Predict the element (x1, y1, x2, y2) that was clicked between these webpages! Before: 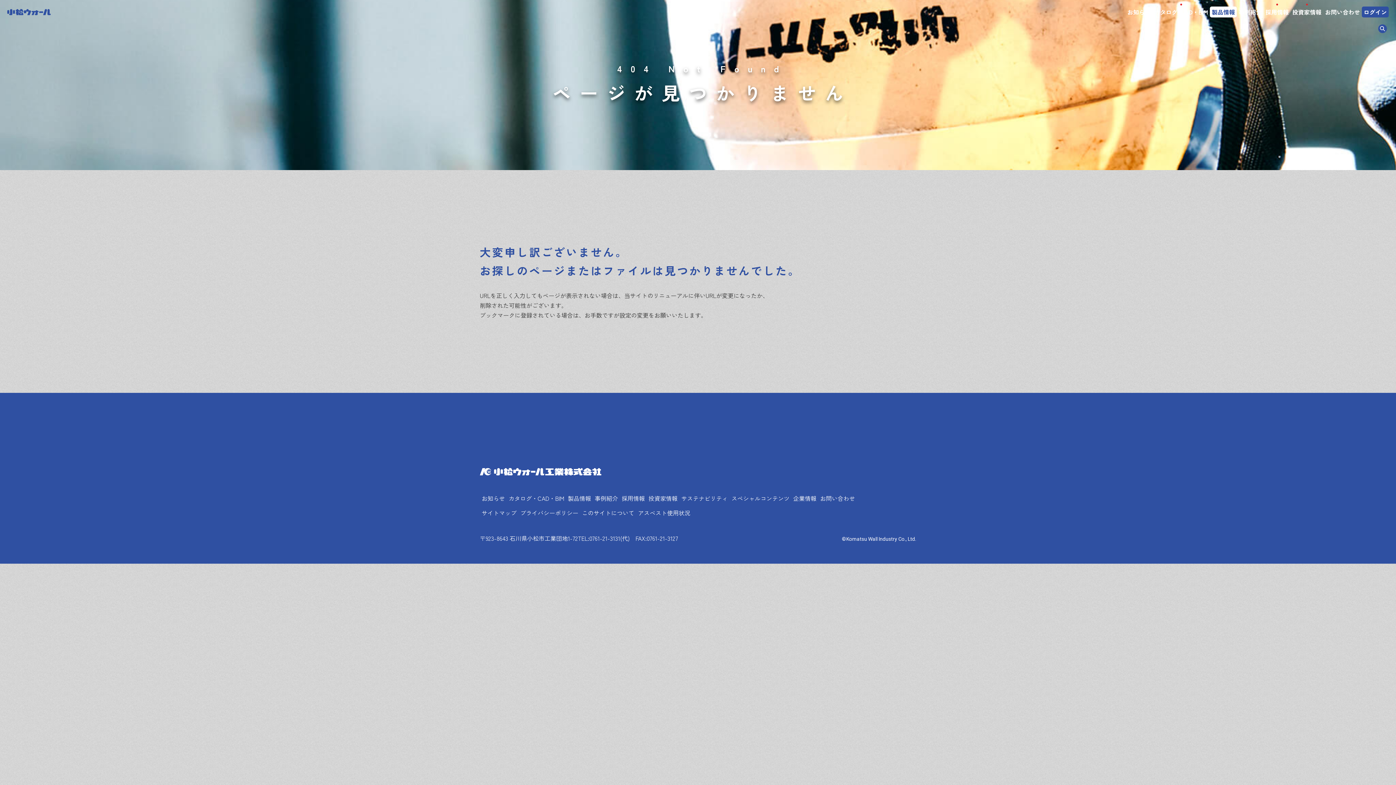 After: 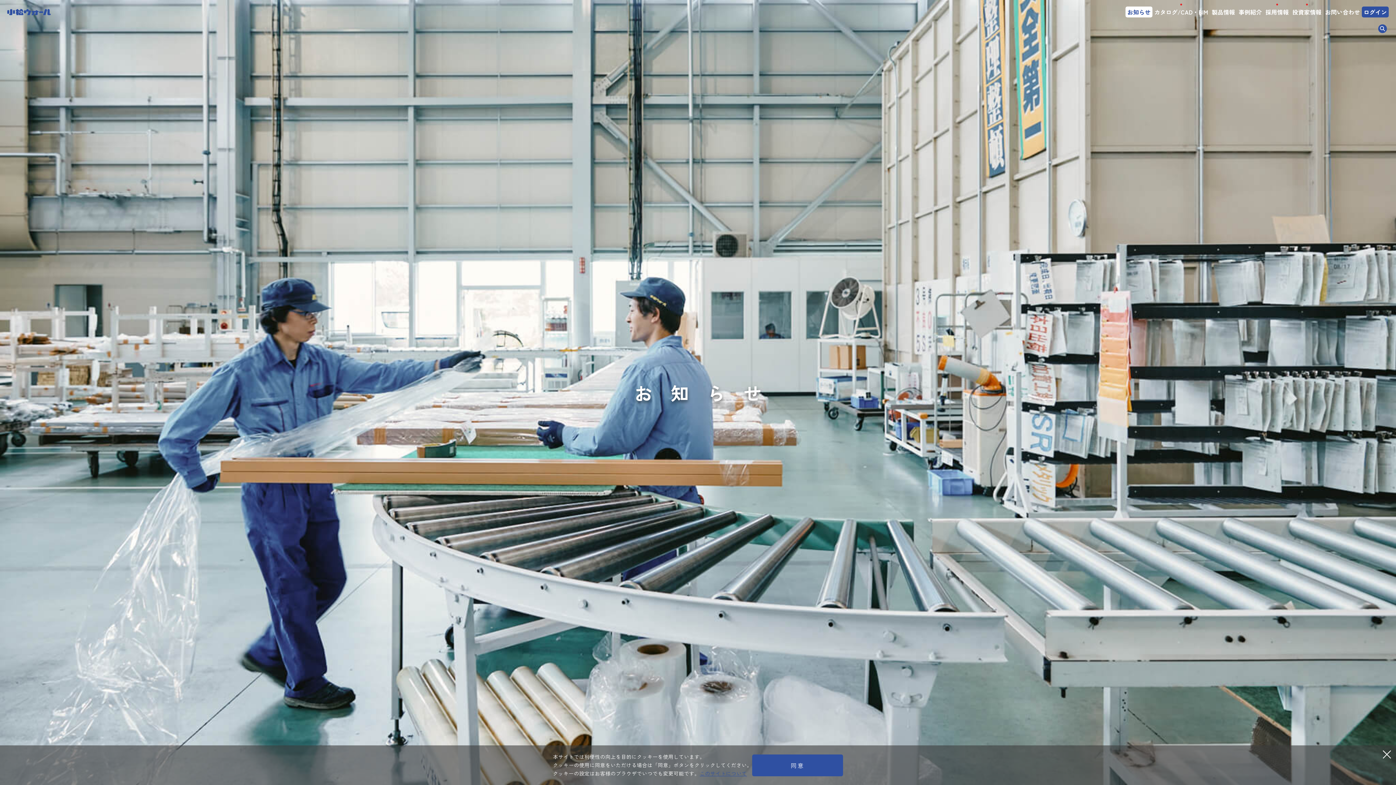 Action: bbox: (480, 493, 506, 504) label: お知らせ